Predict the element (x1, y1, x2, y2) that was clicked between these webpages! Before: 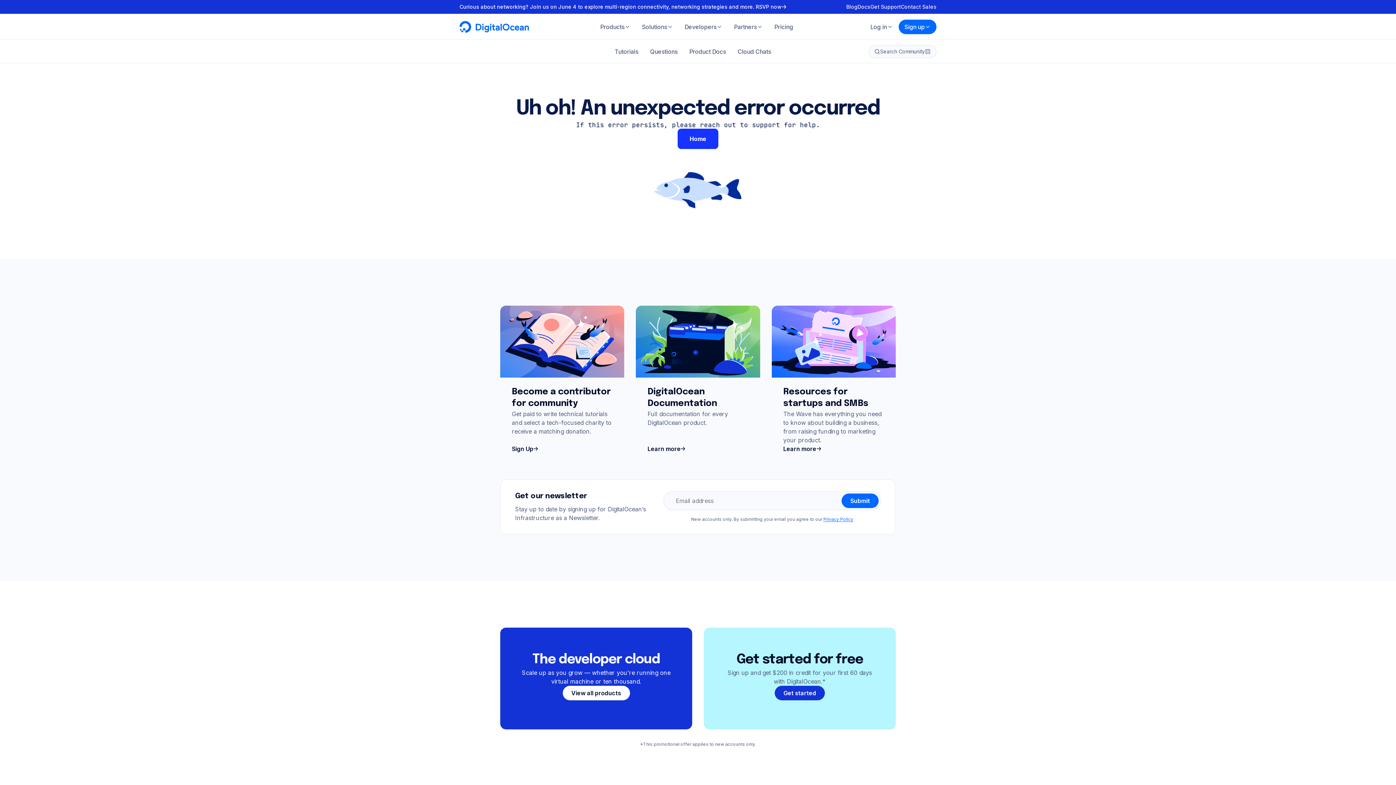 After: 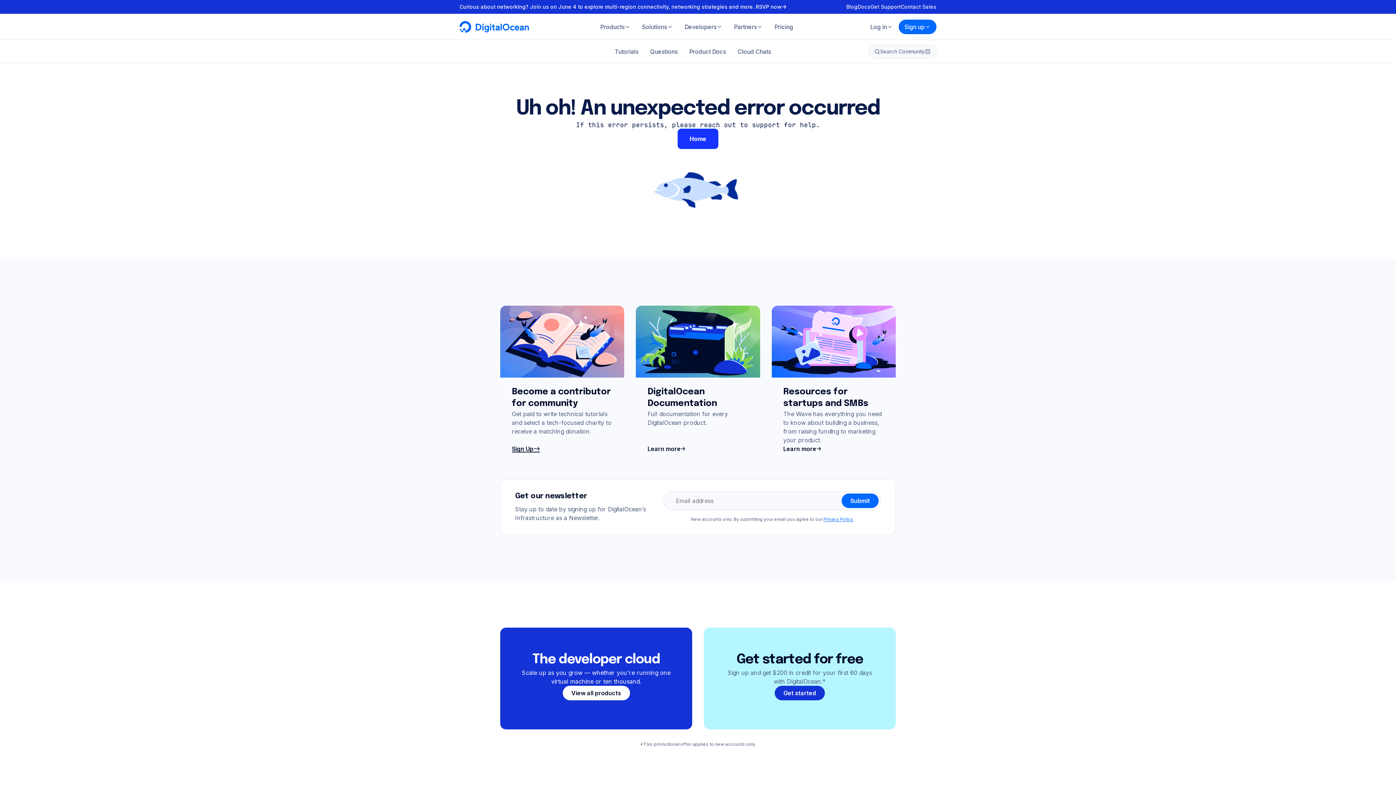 Action: label: Sign Up bbox: (512, 444, 540, 453)